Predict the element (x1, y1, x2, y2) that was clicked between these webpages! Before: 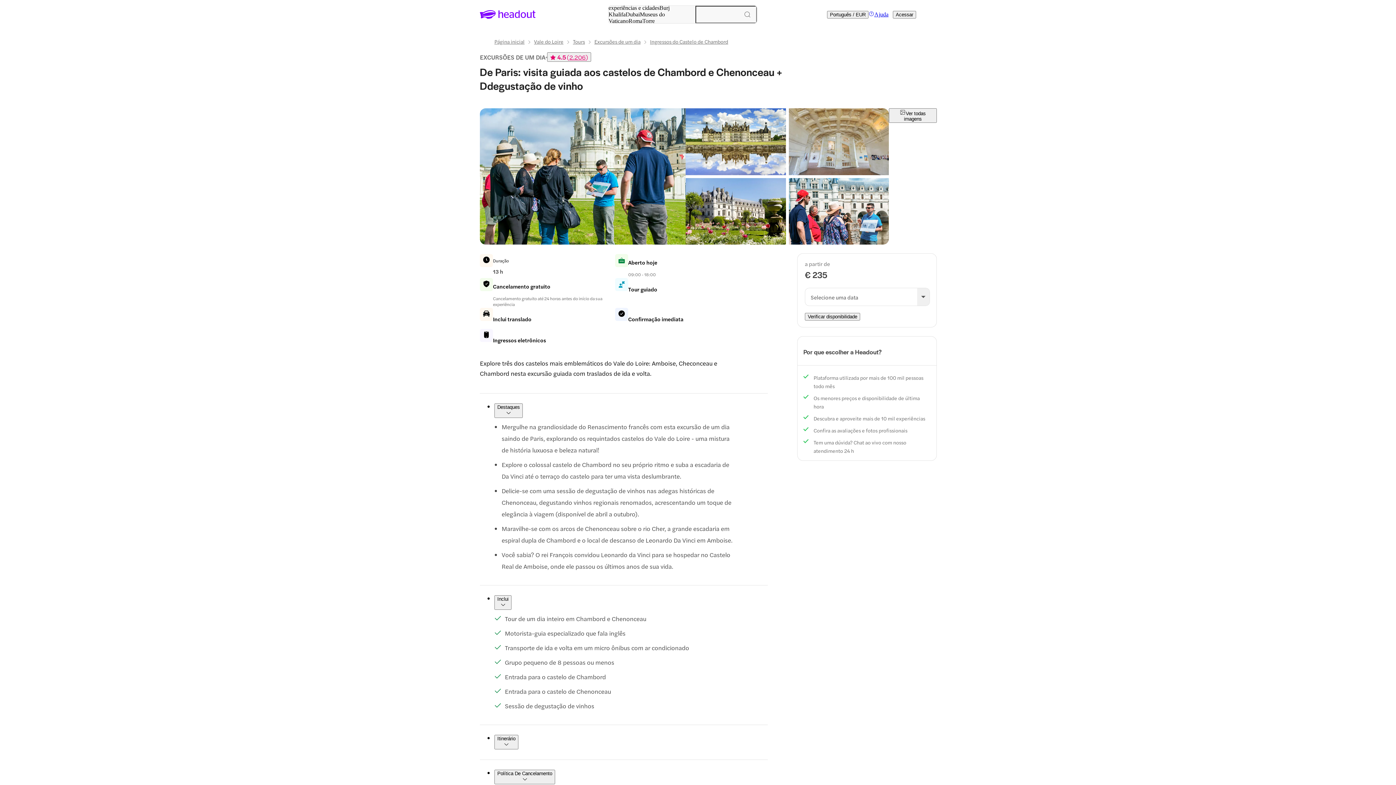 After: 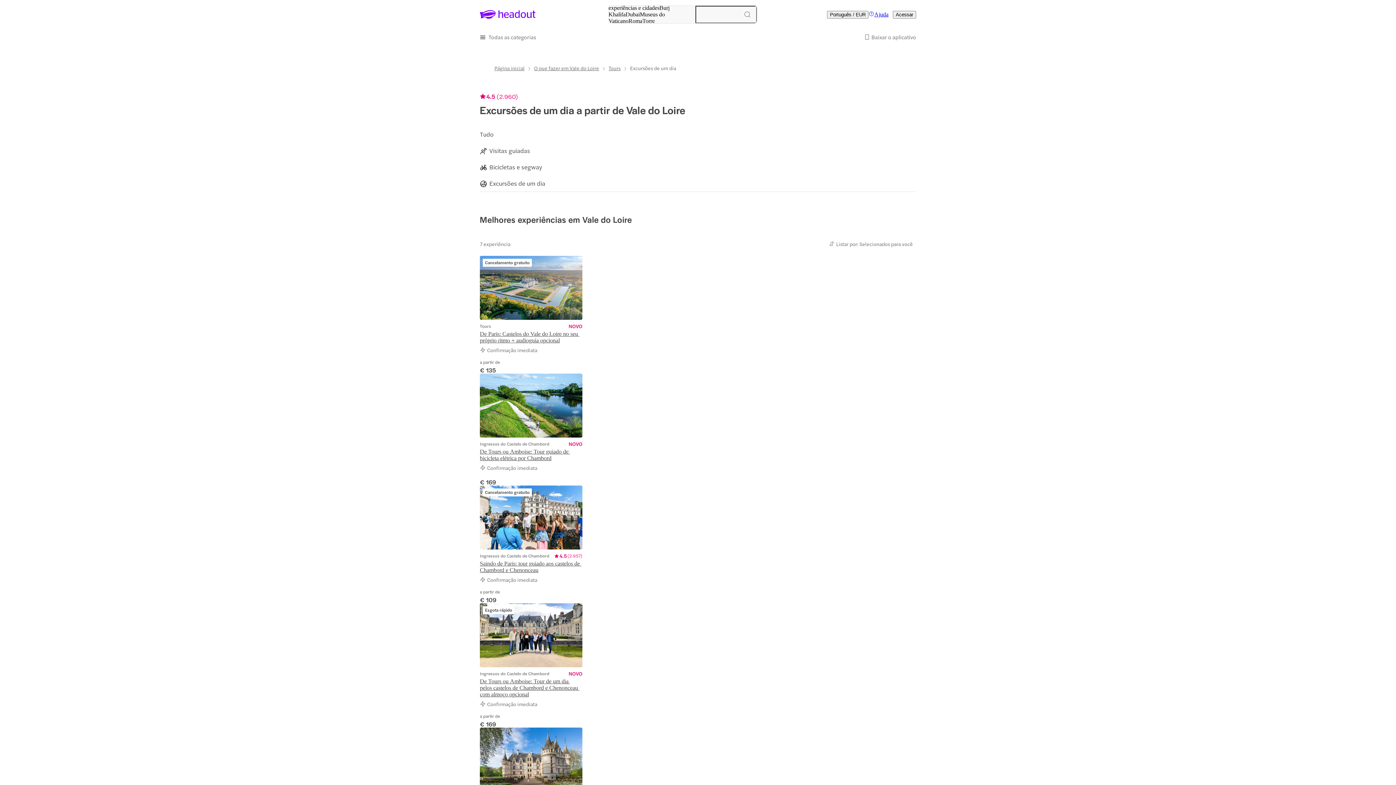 Action: label: Excursões de um dia bbox: (594, 38, 640, 44)